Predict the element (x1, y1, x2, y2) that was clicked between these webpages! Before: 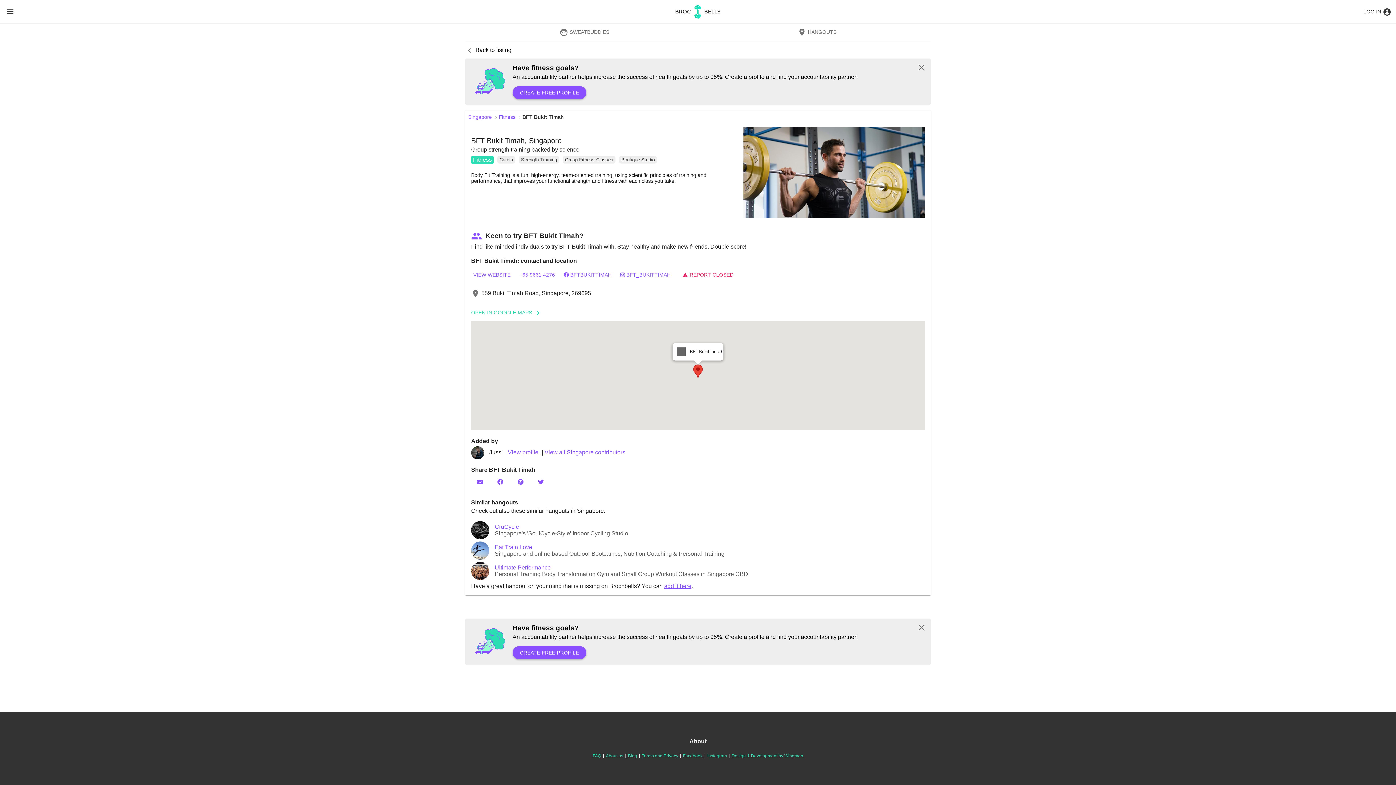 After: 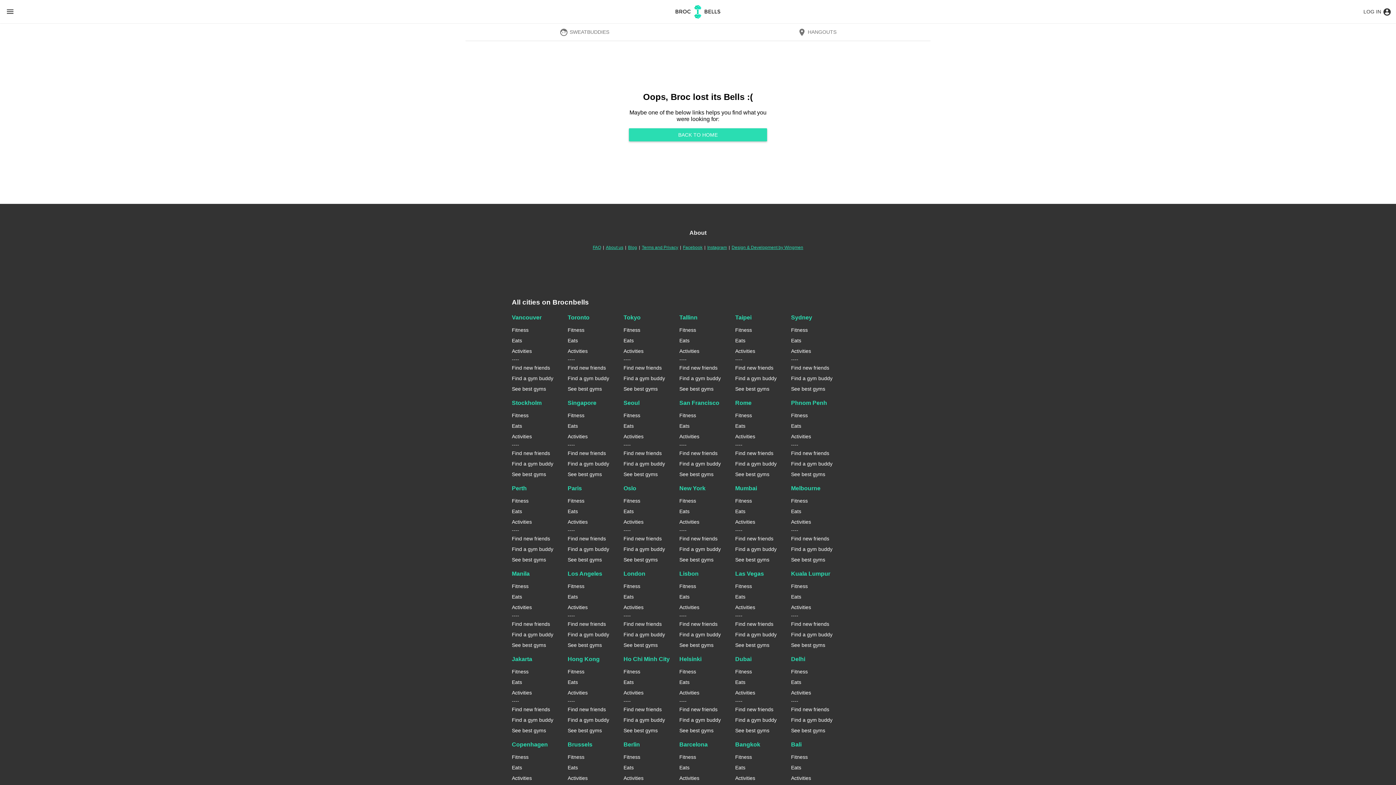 Action: label: Ultimate Performance
Personal Training Body Transformation Gym and Small Group Workout Classes in Singapore CBD bbox: (471, 560, 925, 581)